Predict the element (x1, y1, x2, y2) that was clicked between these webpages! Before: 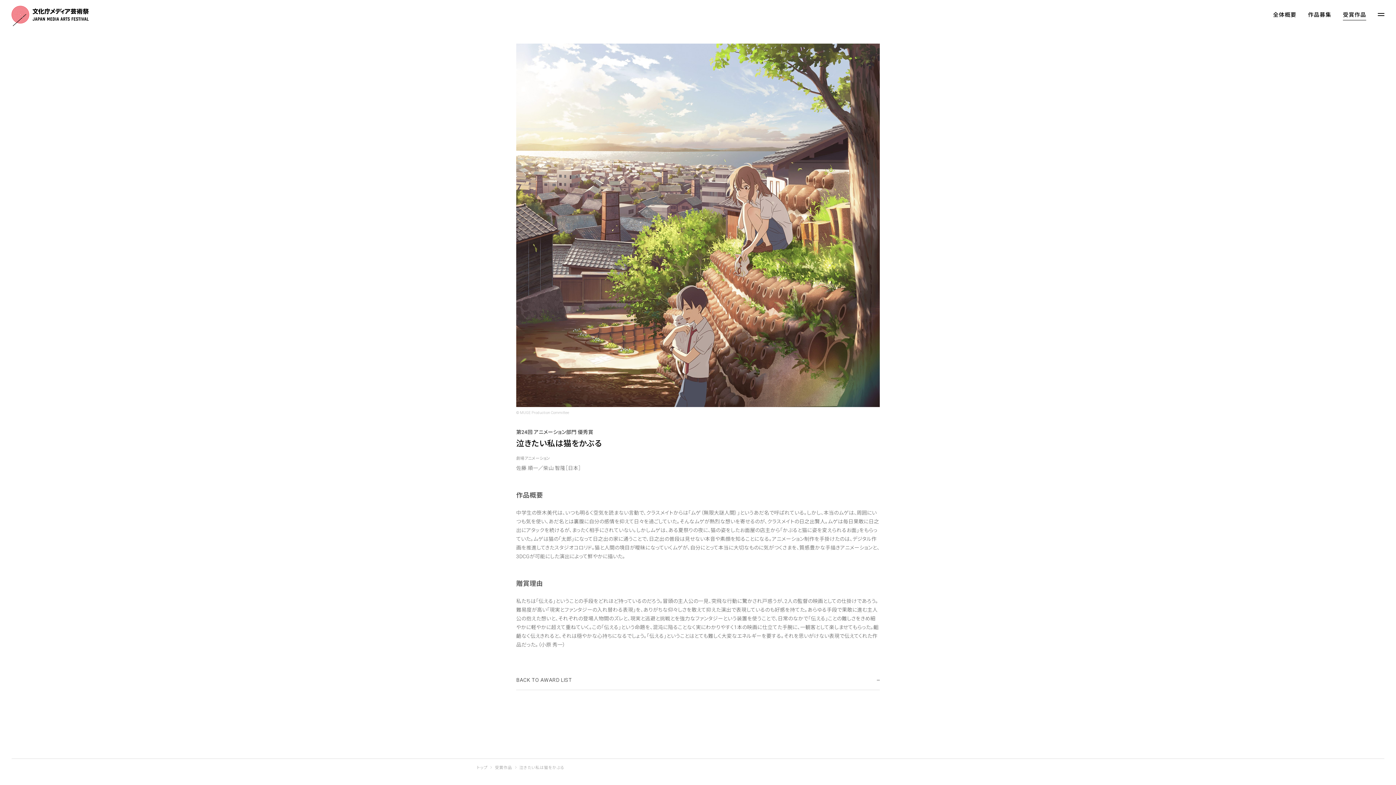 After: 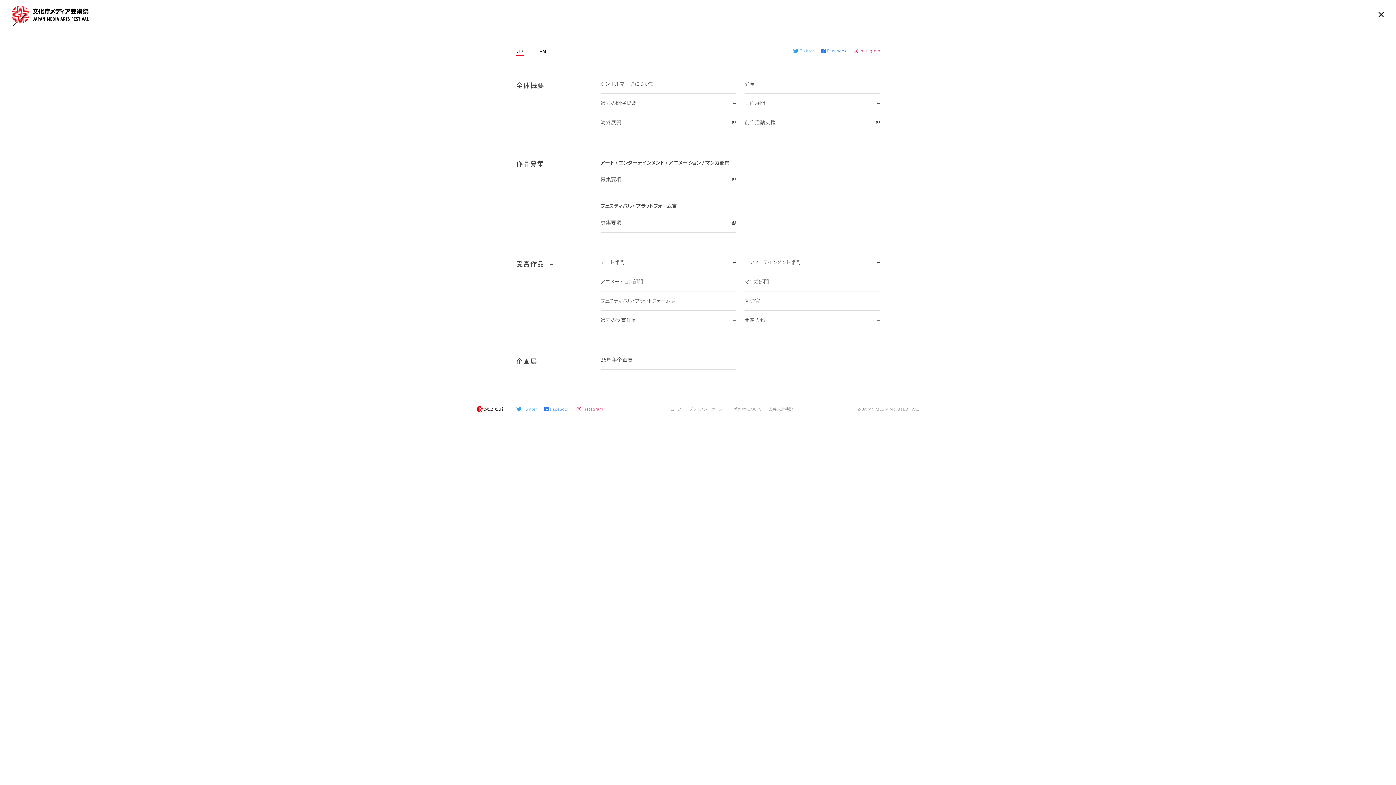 Action: bbox: (1366, 0, 1396, 29)